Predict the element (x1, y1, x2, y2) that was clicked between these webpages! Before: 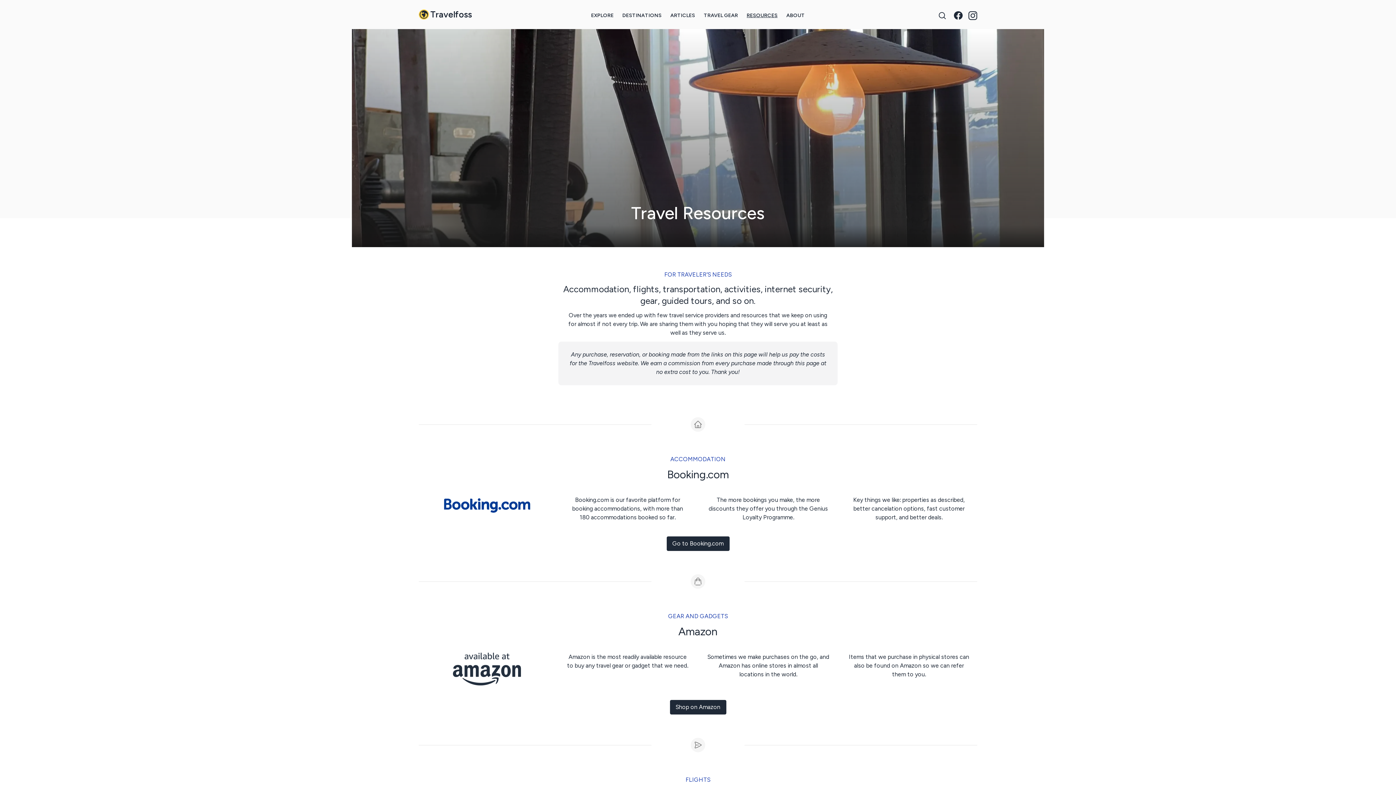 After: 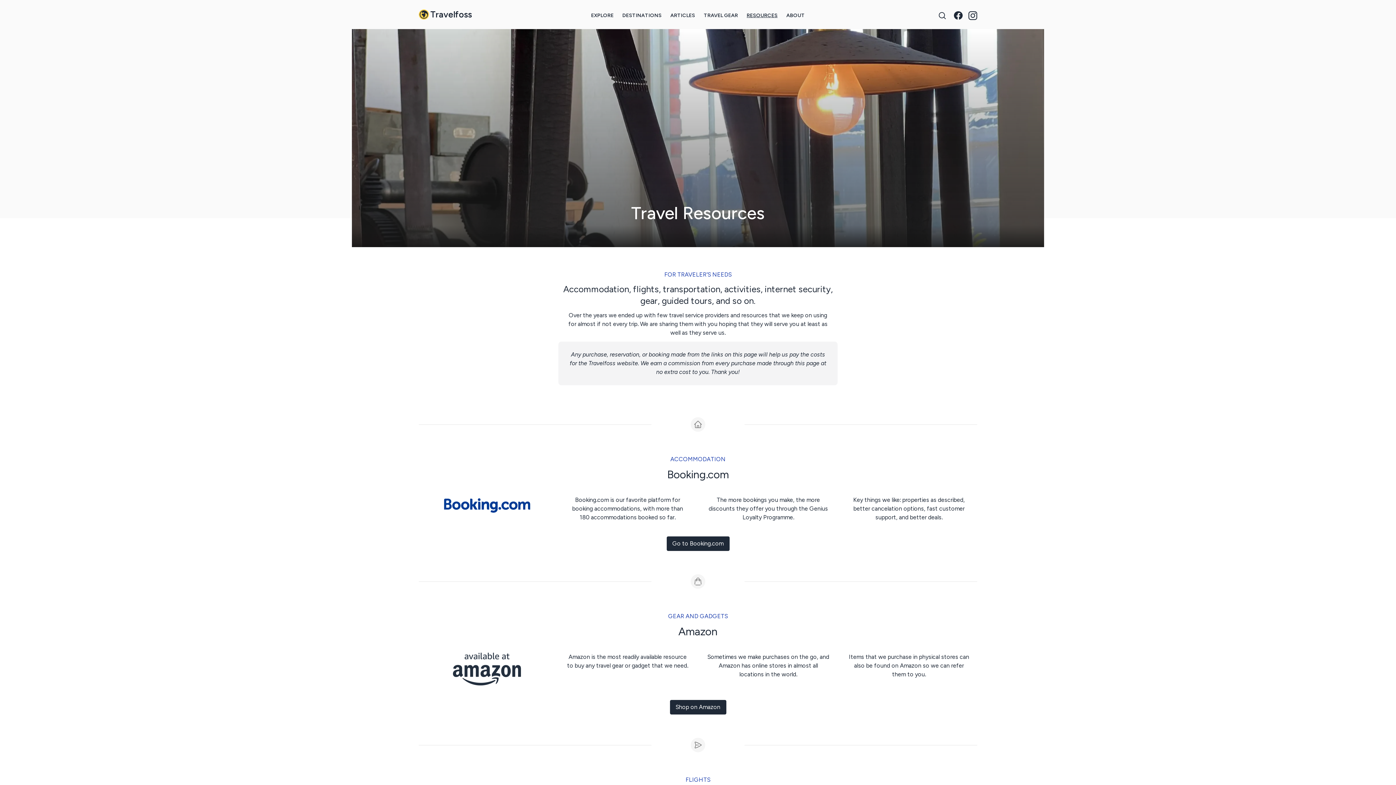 Action: label: RESOURCES bbox: (746, 12, 777, 18)